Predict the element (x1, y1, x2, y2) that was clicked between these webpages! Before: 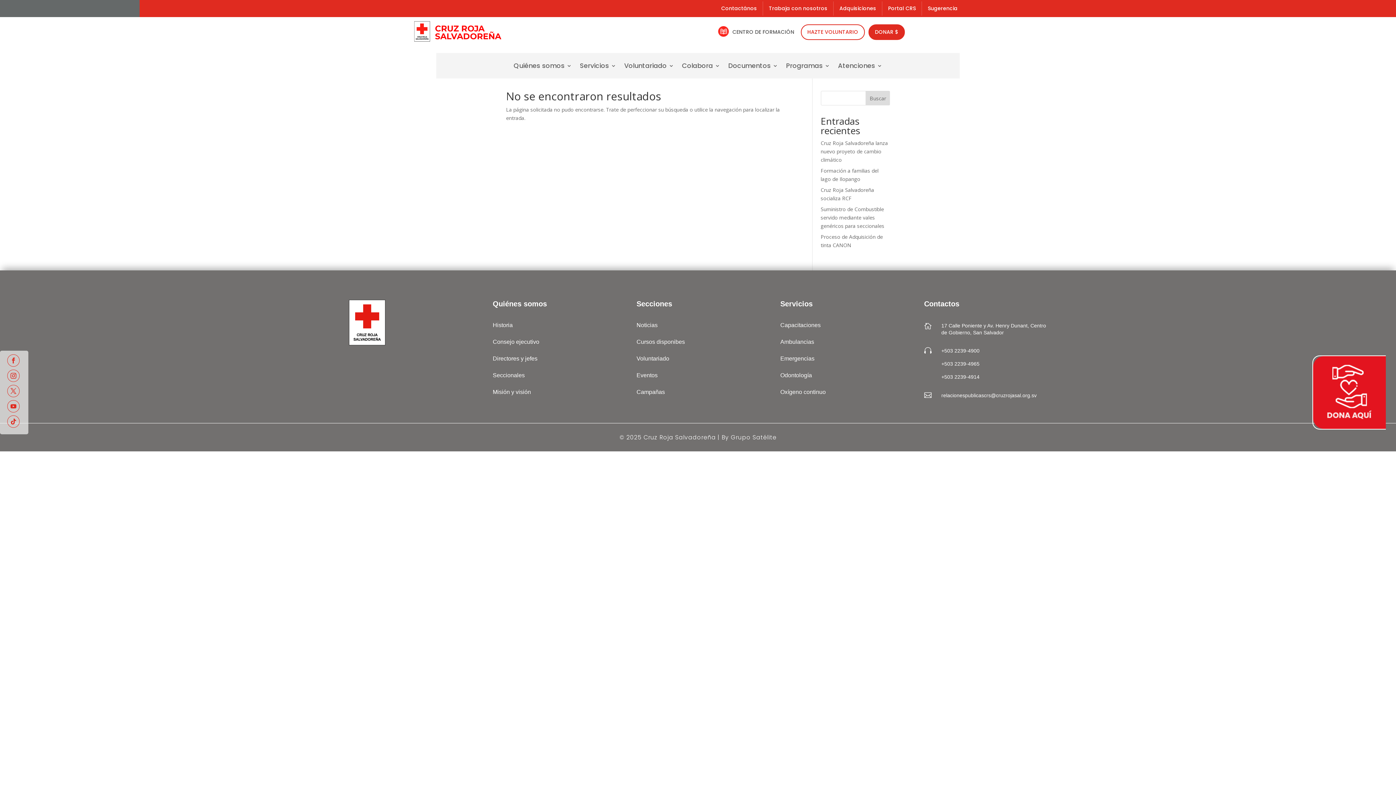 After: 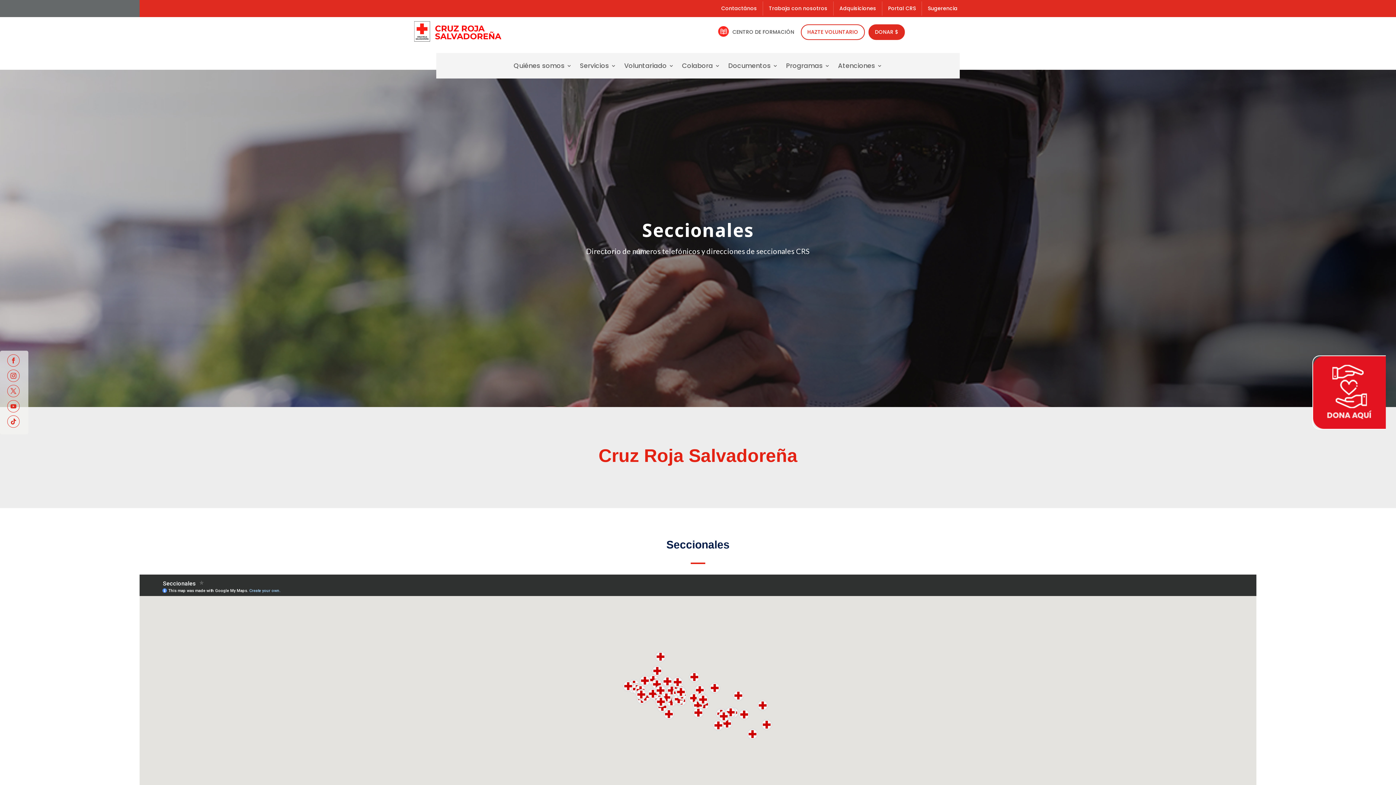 Action: bbox: (492, 372, 524, 378) label: Seccionales